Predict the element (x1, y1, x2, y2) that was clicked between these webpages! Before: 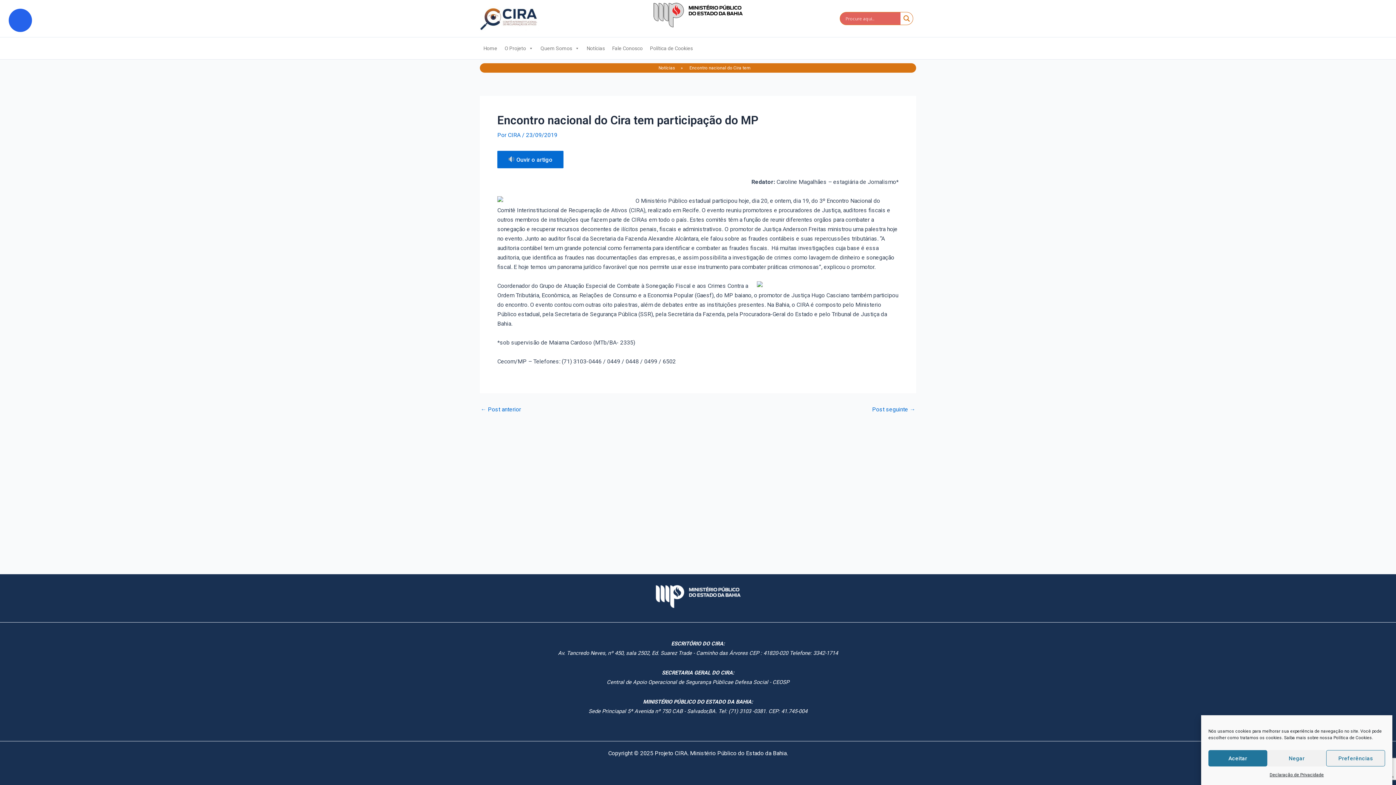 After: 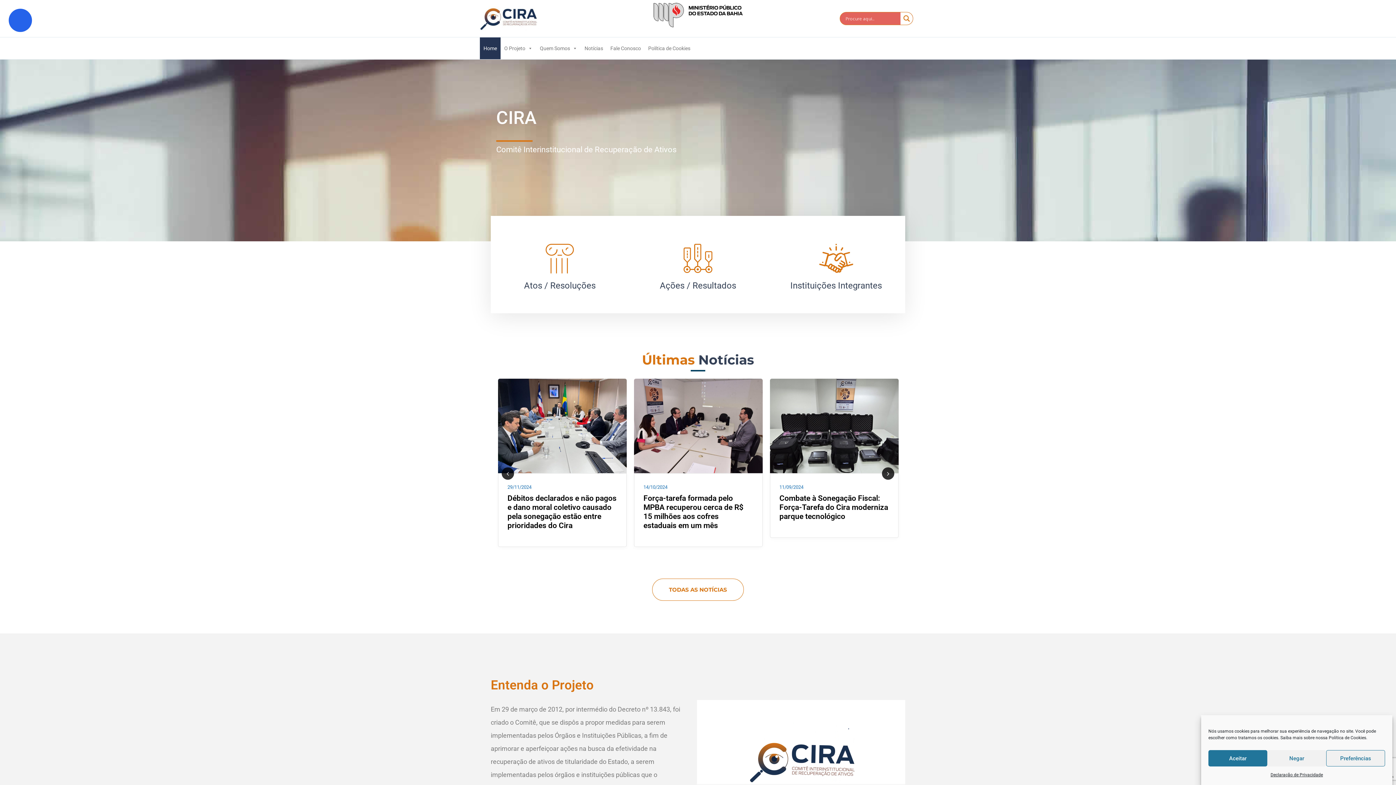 Action: label: Home bbox: (480, 37, 501, 59)